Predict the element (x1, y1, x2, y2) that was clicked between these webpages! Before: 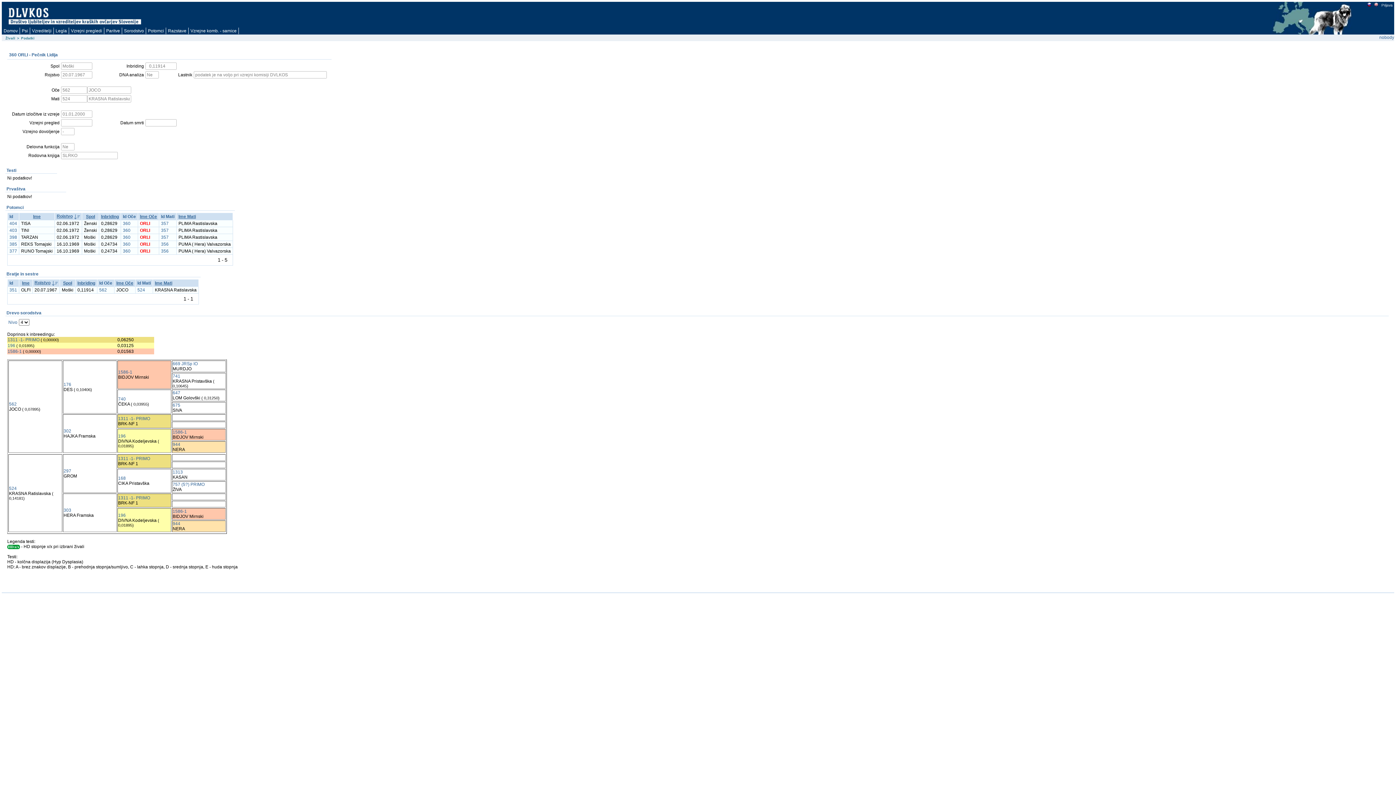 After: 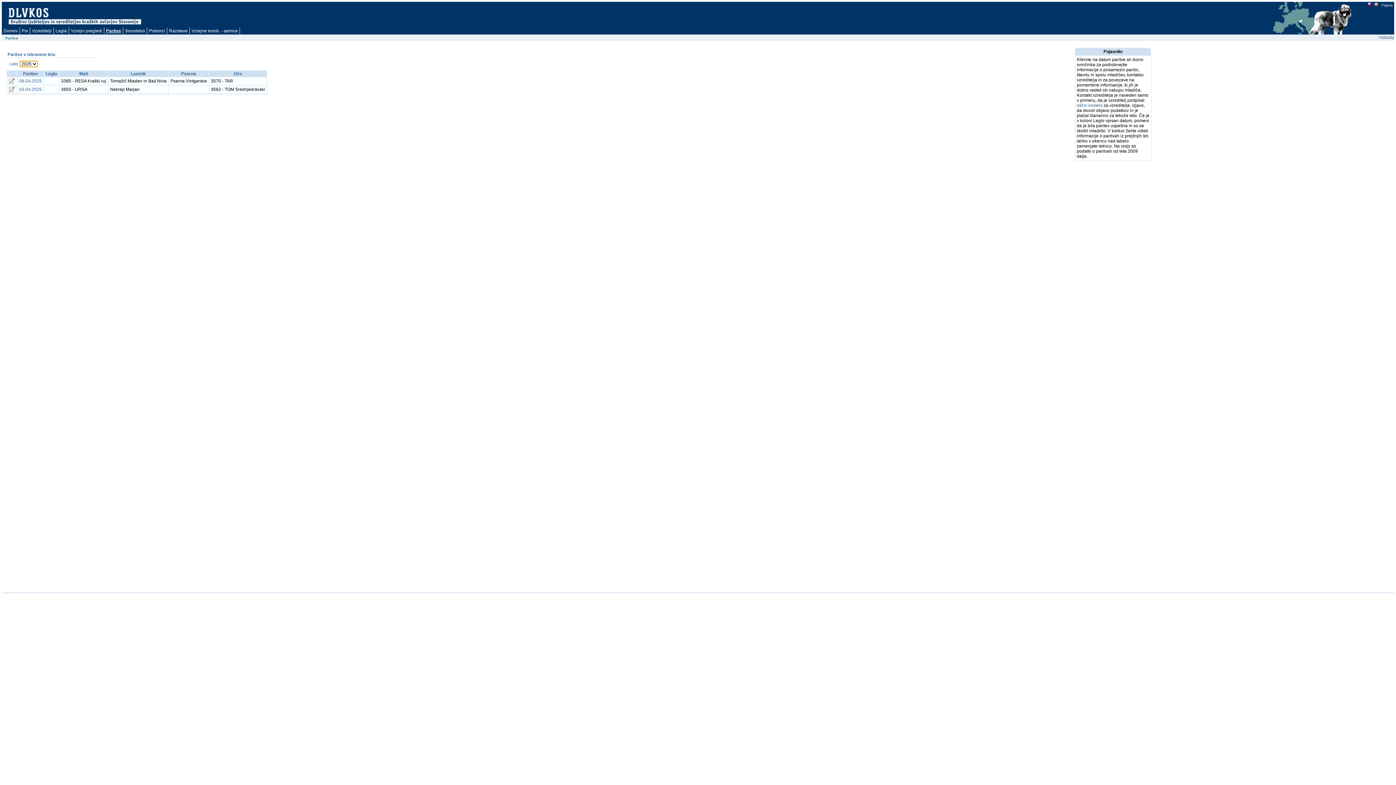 Action: bbox: (104, 27, 122, 34) label: Paritve